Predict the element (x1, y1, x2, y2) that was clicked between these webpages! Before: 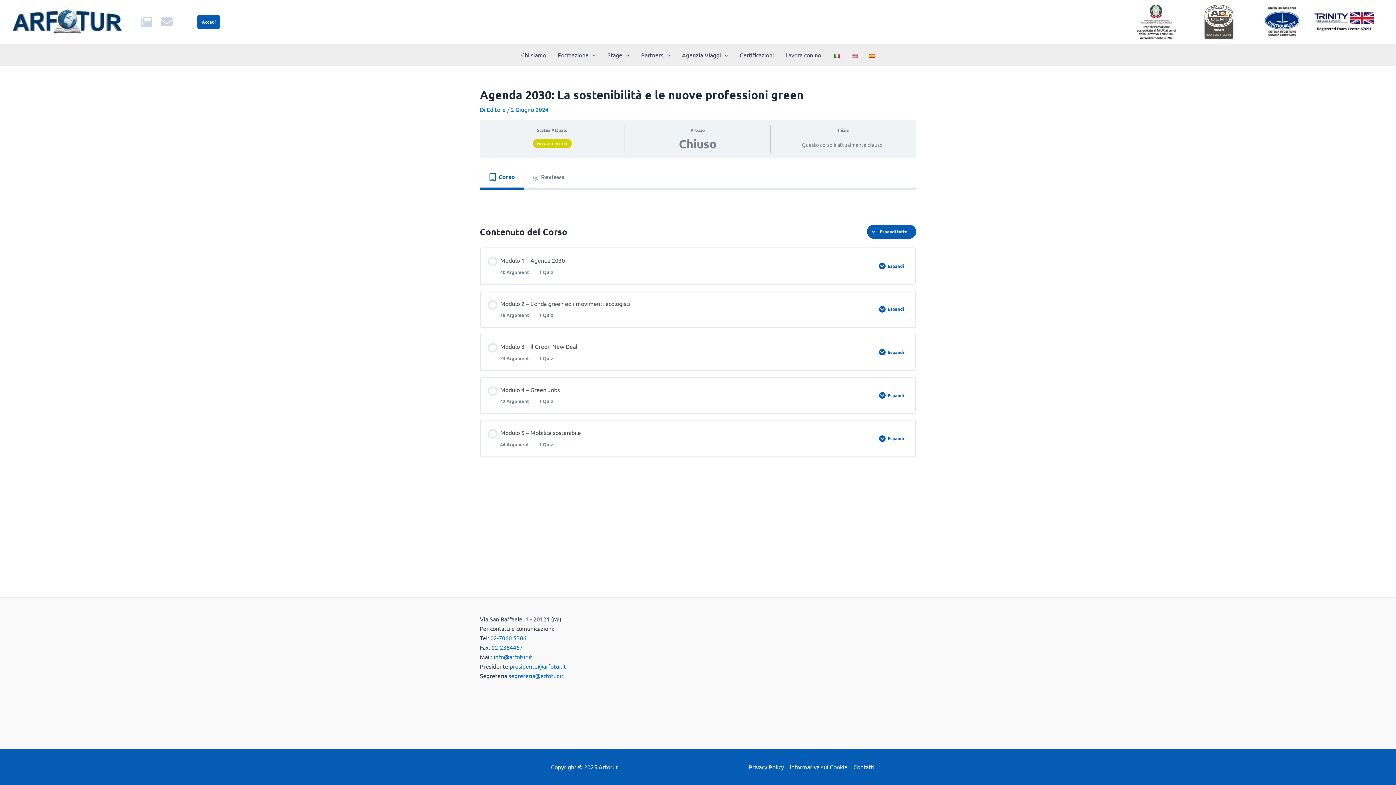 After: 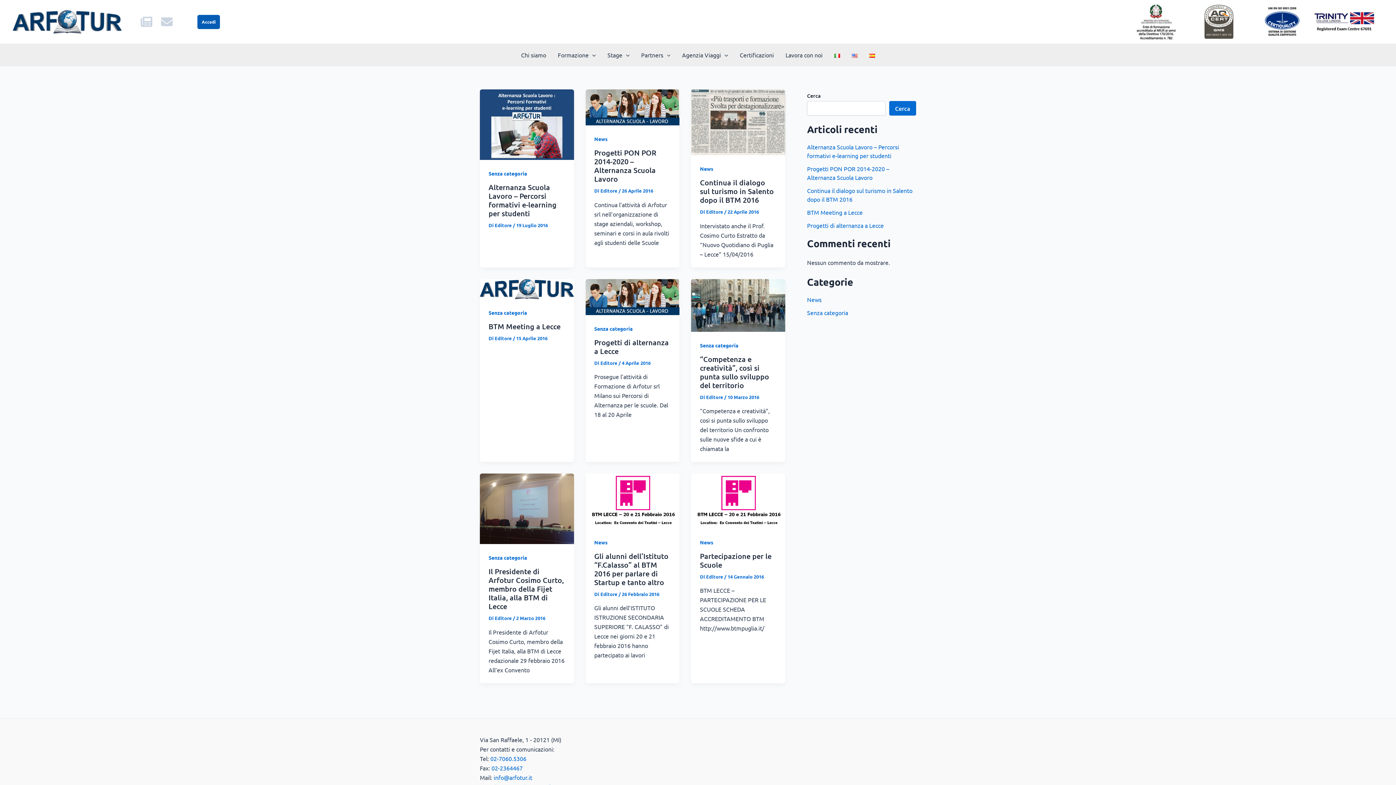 Action: bbox: (138, 13, 158, 29)